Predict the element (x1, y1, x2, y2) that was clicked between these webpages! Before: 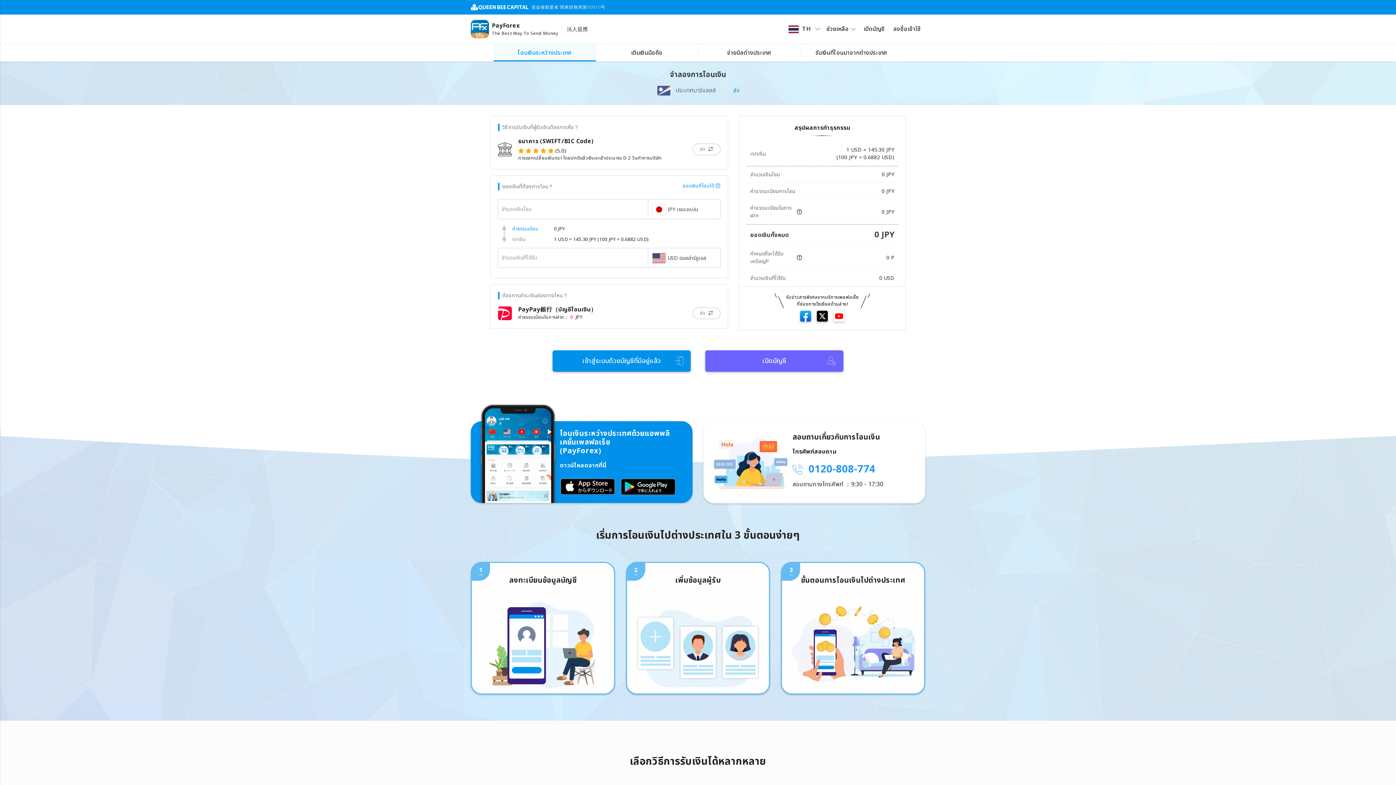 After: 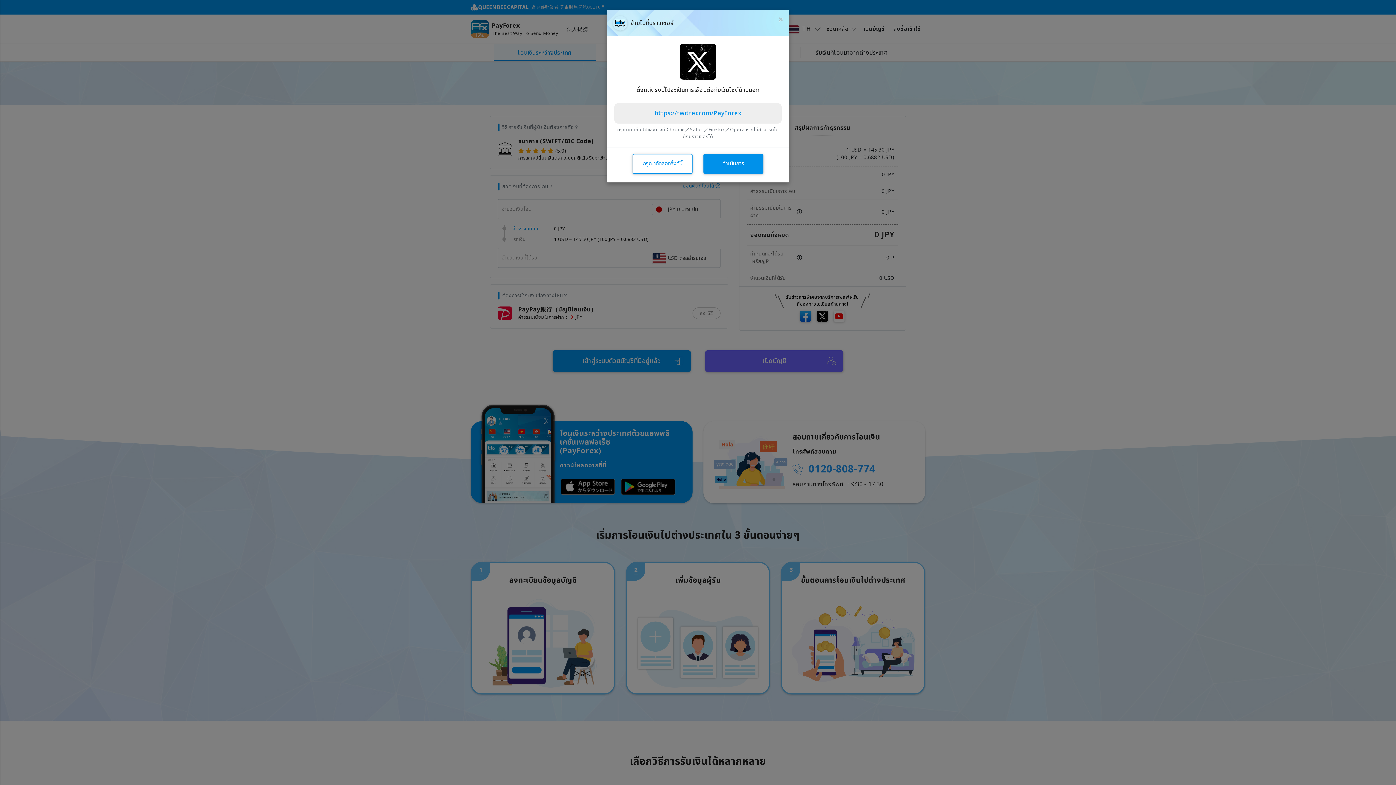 Action: bbox: (814, 310, 830, 321)